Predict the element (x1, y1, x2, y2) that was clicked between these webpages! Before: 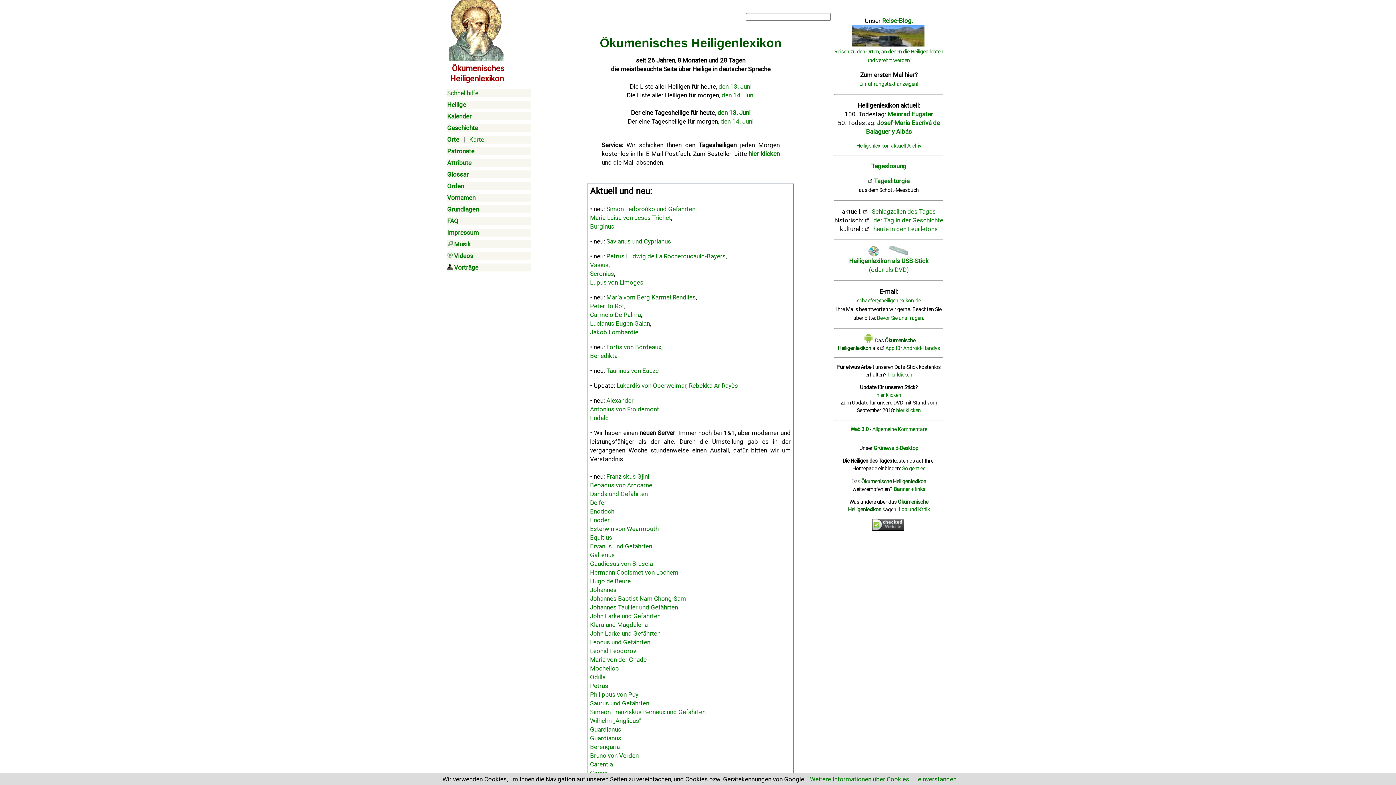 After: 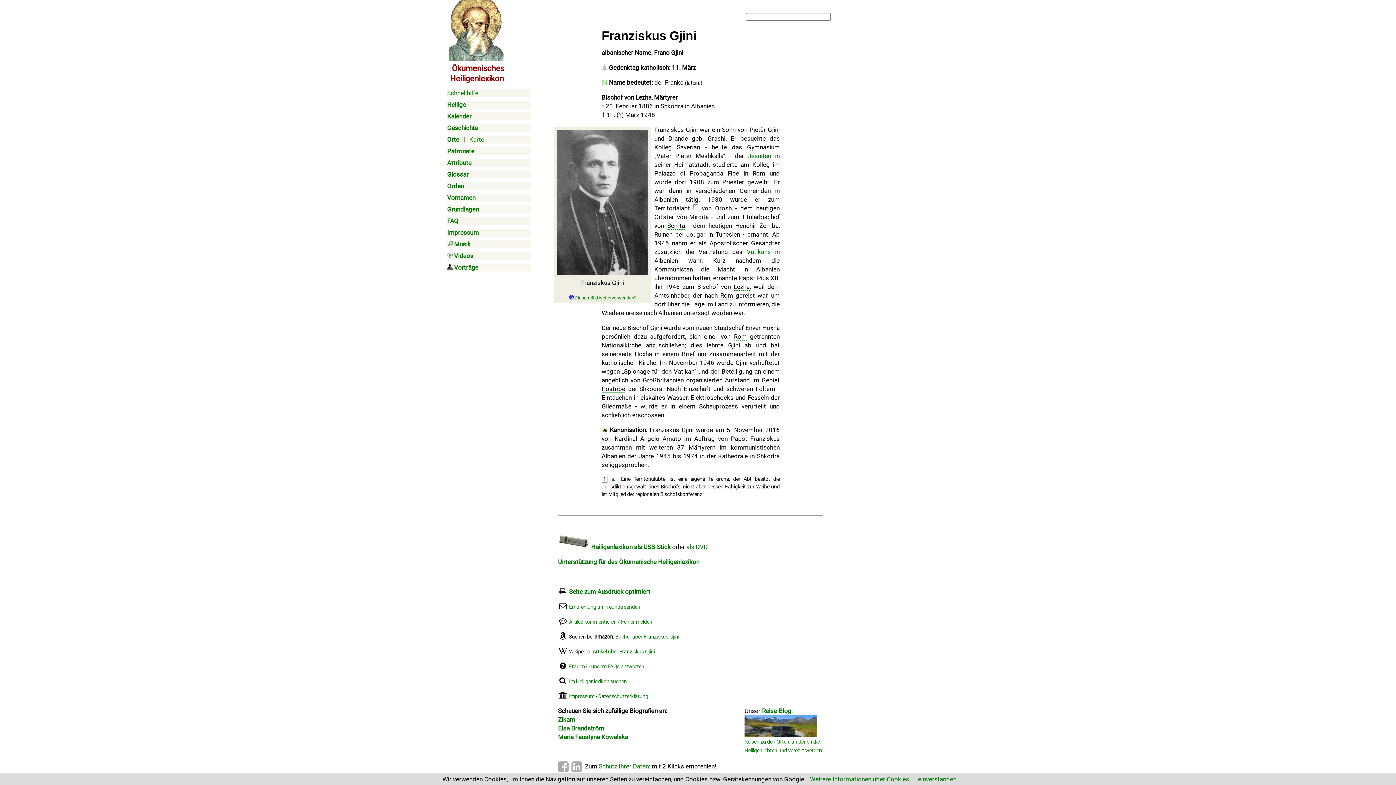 Action: label: Franziskus Gjini bbox: (606, 473, 649, 480)